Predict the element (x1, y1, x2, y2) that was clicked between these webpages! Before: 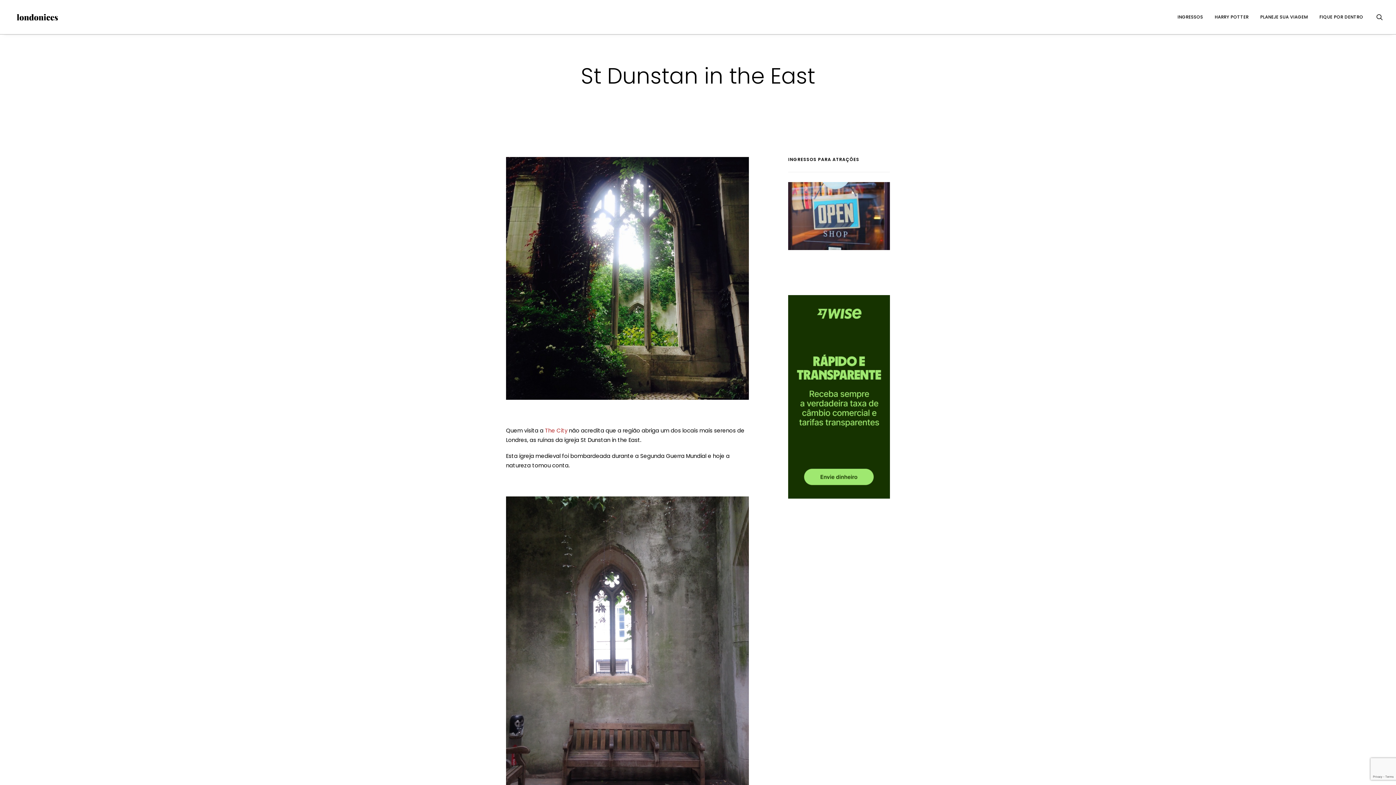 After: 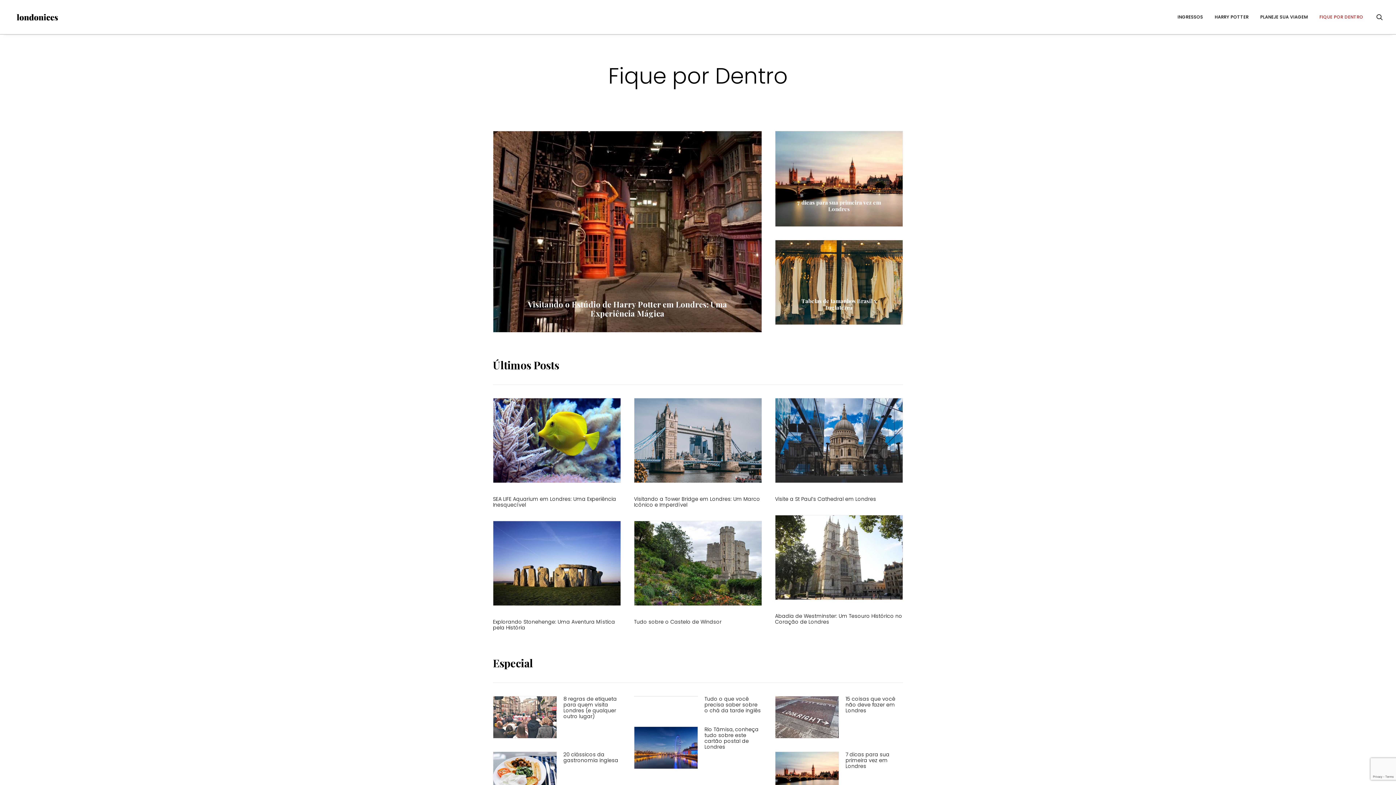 Action: label: FIQUE POR DENTRO bbox: (1314, 0, 1363, 34)